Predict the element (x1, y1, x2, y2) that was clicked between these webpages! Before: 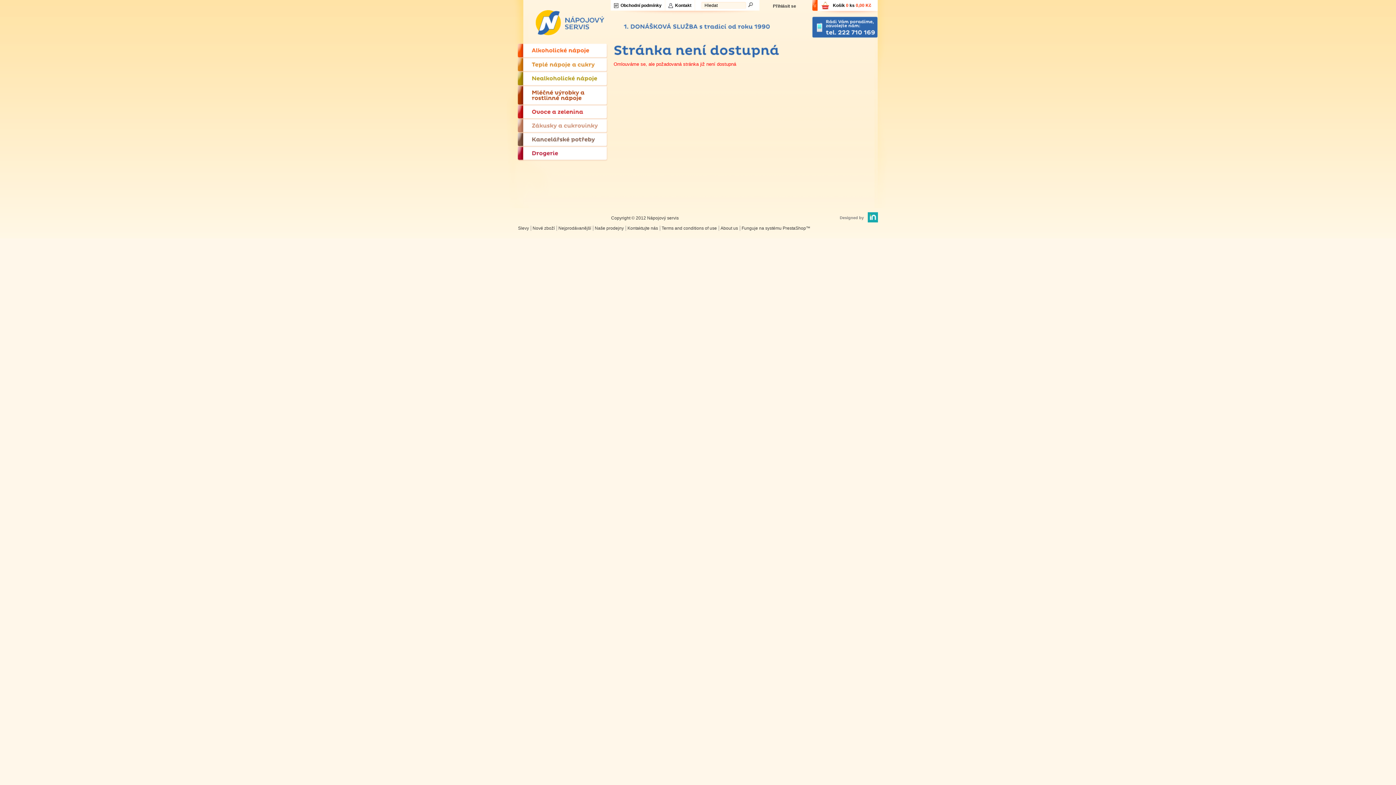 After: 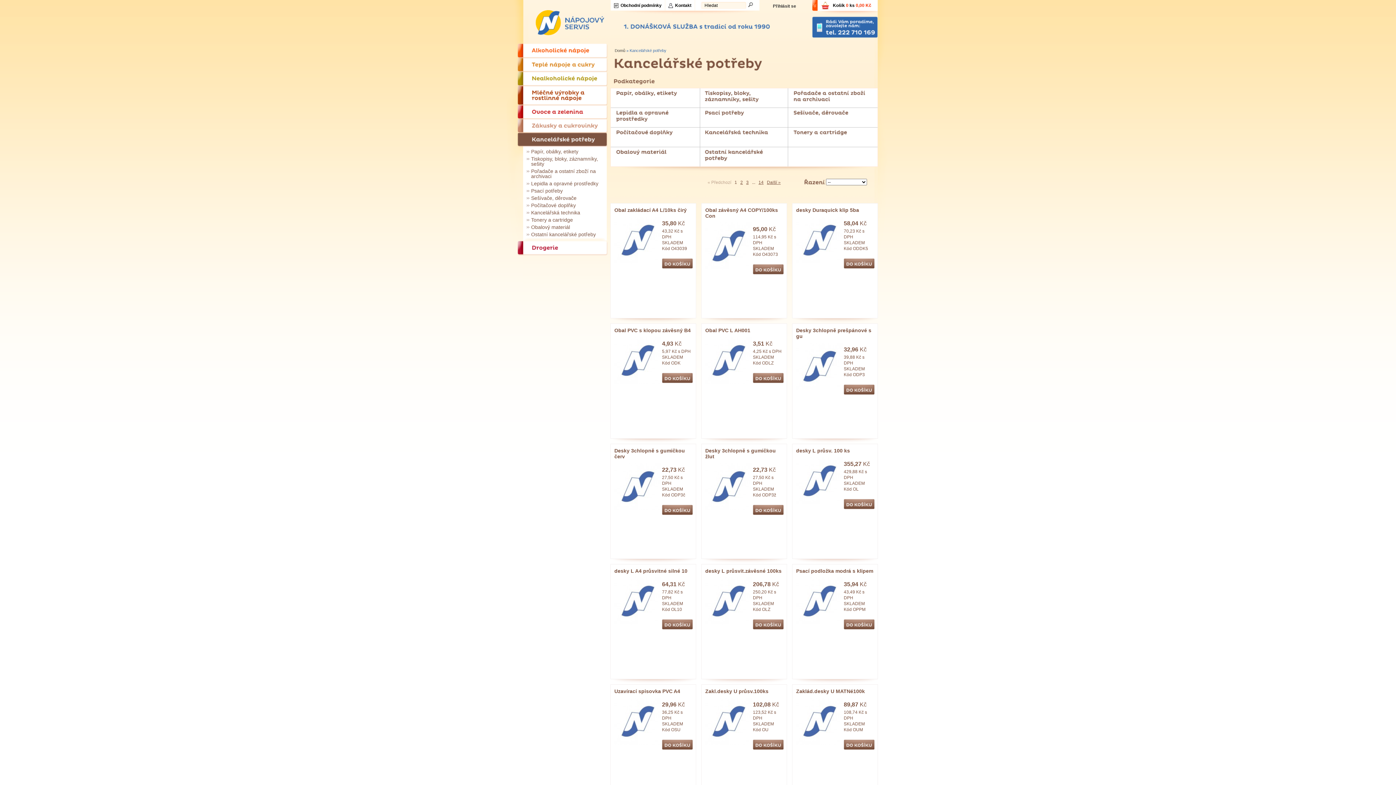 Action: label: Kancelářsképotřeby bbox: (517, 132, 608, 145)